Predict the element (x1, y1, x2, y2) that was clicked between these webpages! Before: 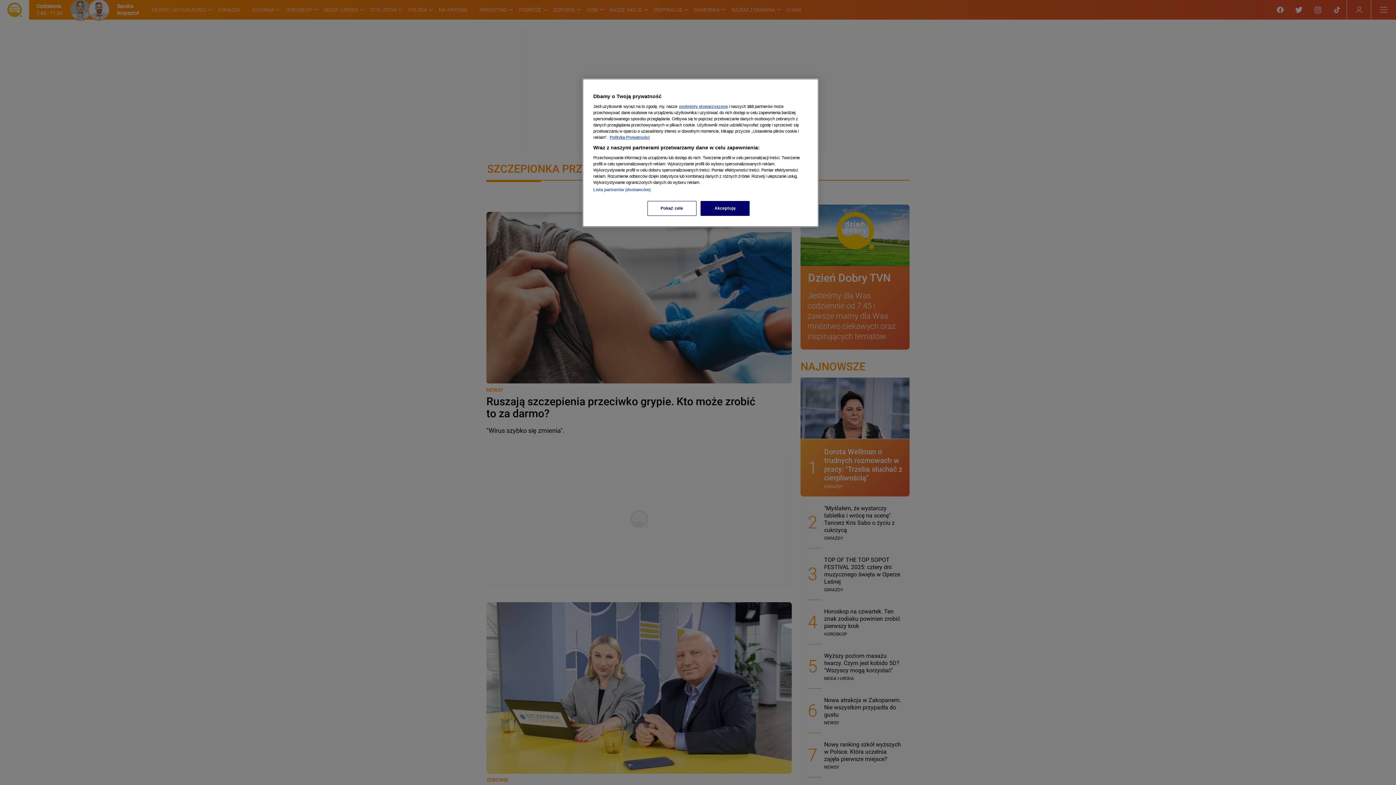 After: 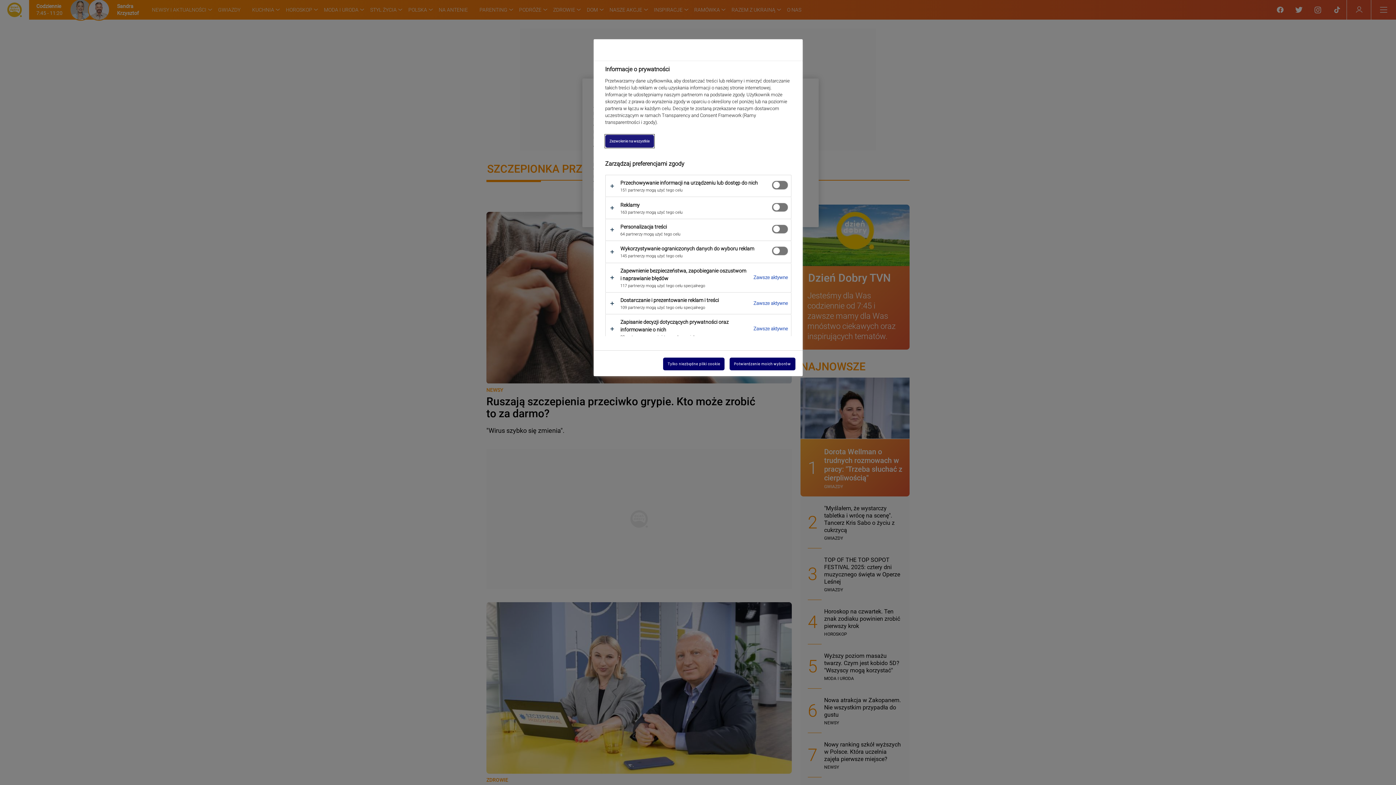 Action: label: Pokaż cele bbox: (647, 201, 696, 216)